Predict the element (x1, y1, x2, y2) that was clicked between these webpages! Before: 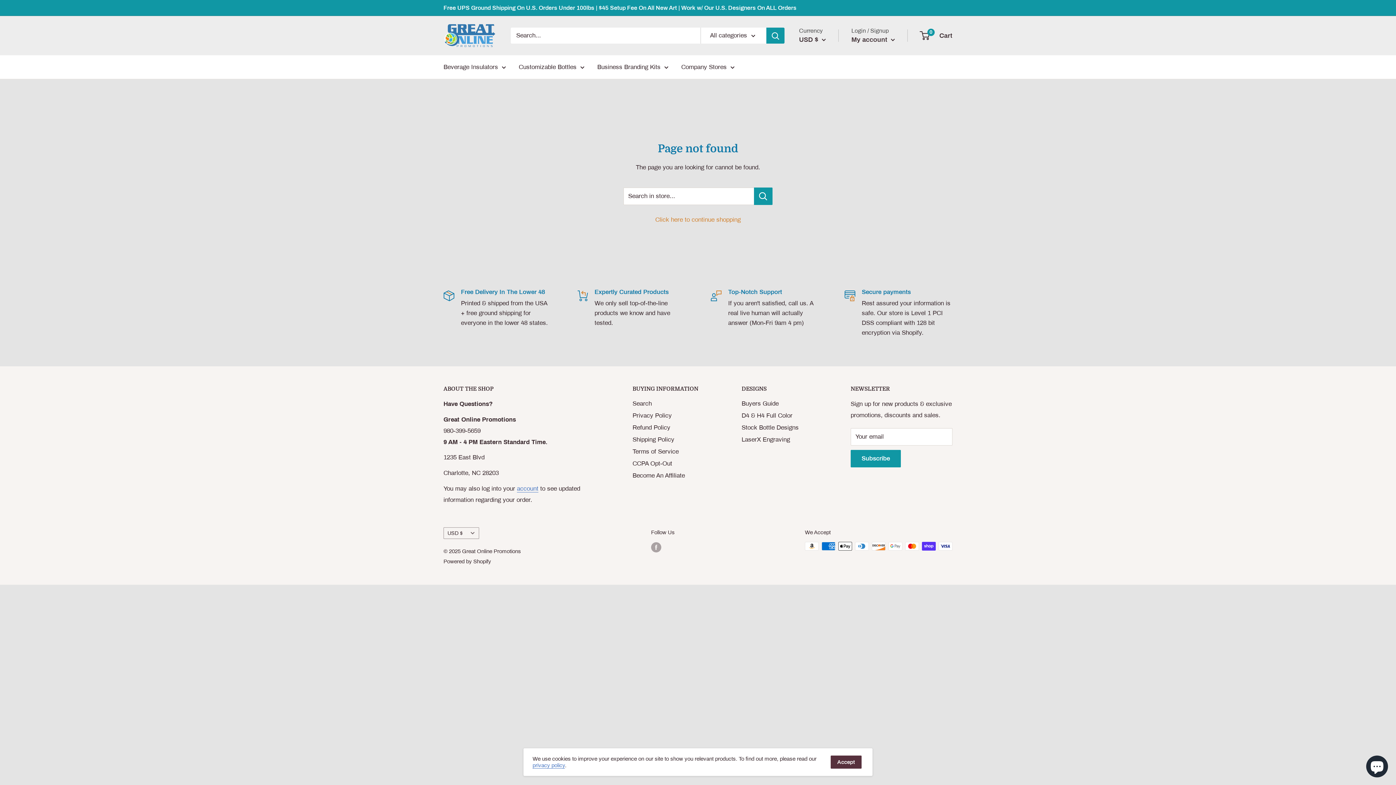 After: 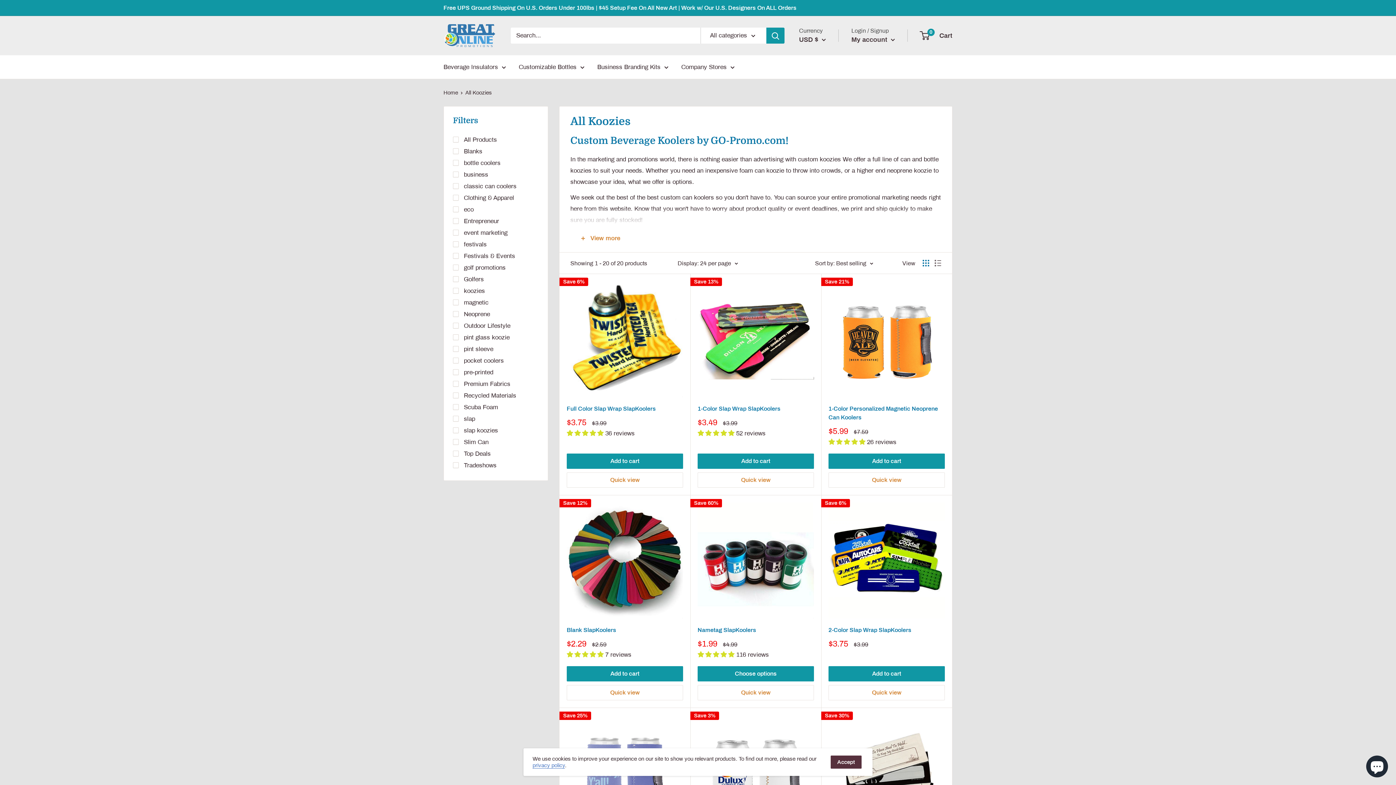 Action: bbox: (443, 61, 506, 72) label: Beverage Insulators